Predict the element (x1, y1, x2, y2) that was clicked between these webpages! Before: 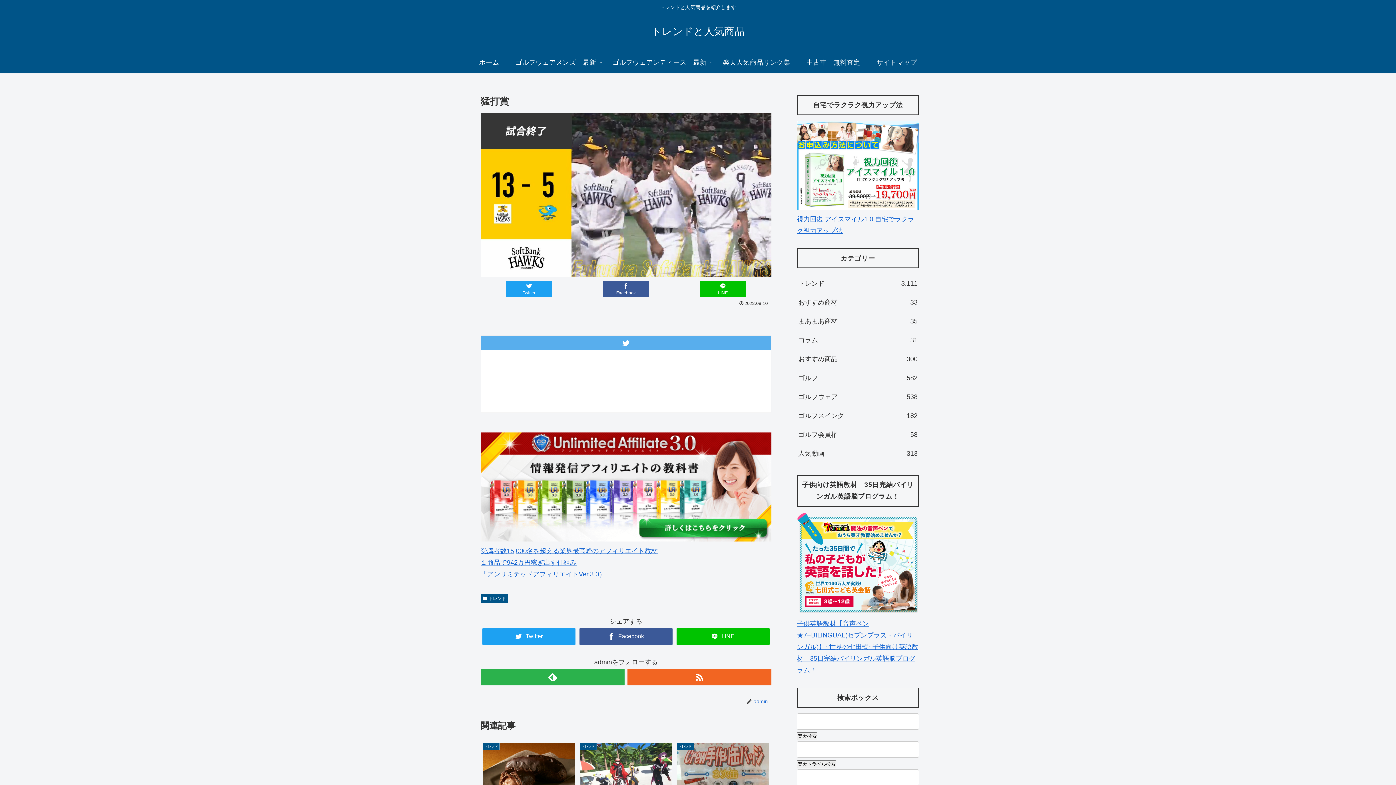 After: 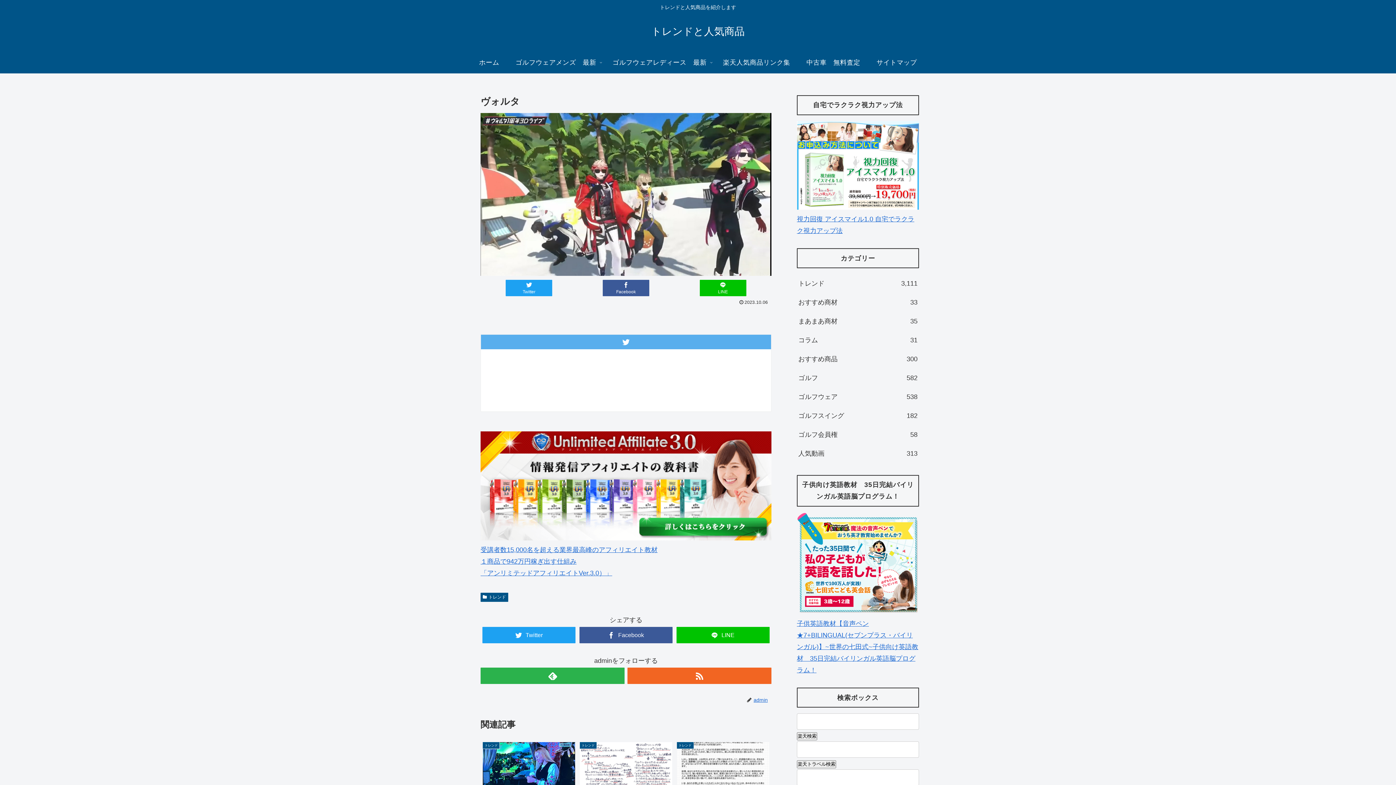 Action: label: トレンド
ヴォルタ bbox: (578, 741, 674, 827)